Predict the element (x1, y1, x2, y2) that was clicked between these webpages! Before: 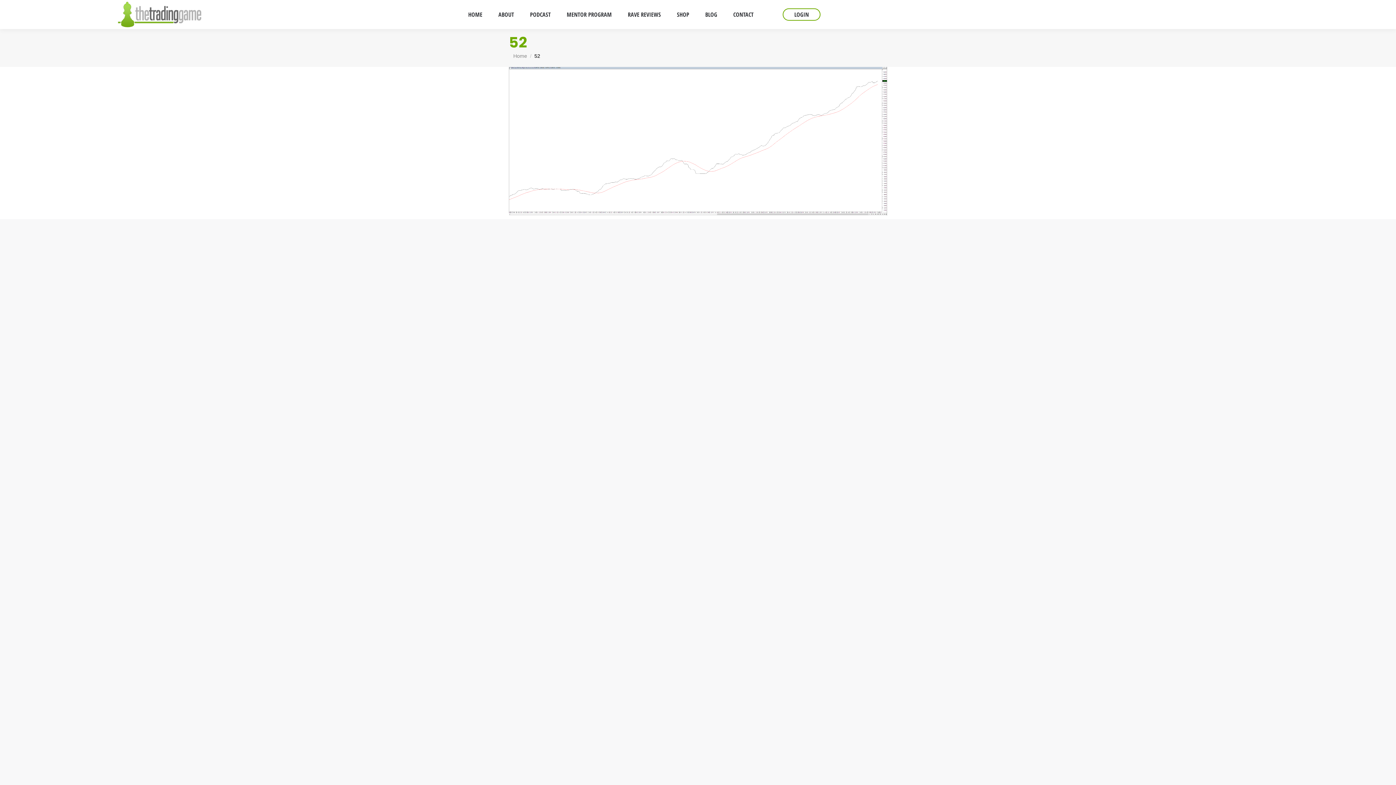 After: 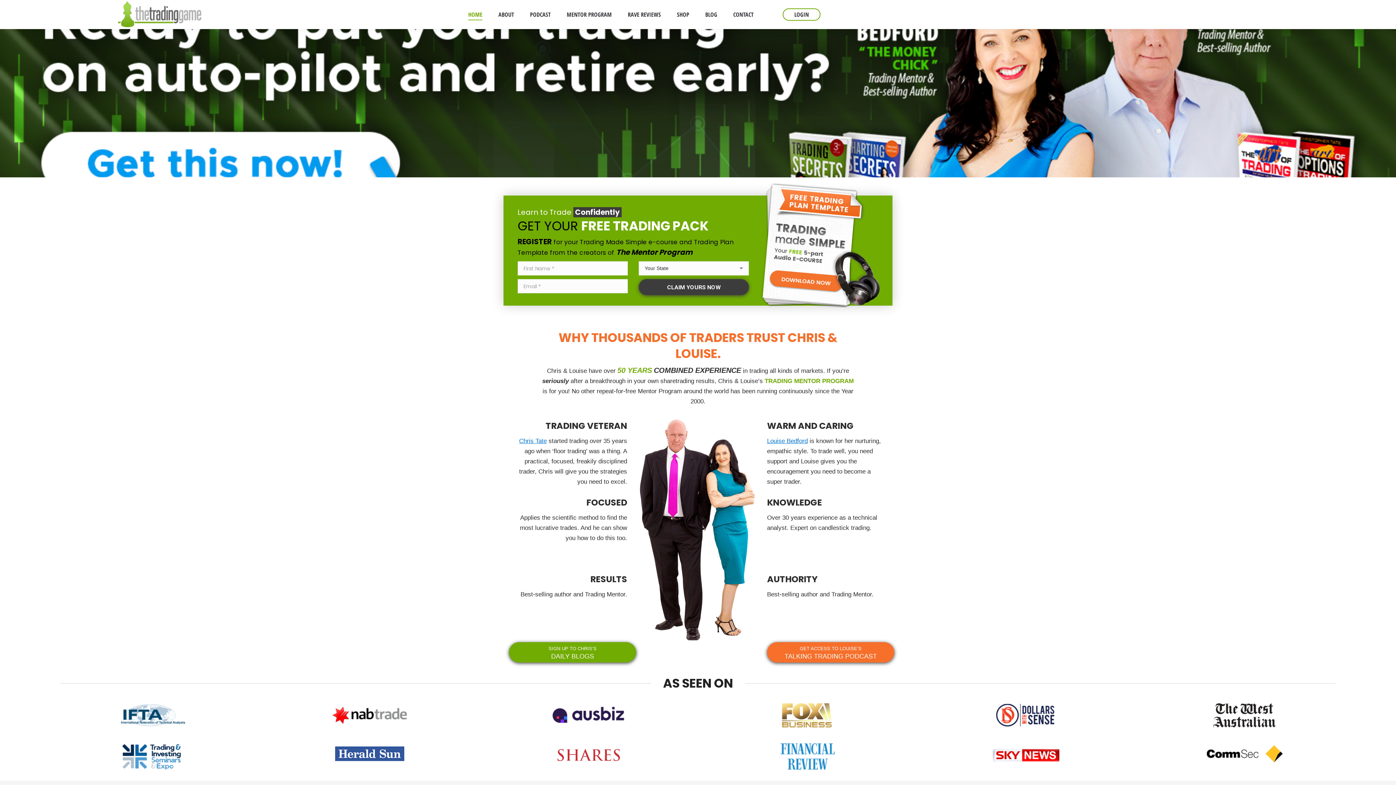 Action: bbox: (117, 1, 201, 27)